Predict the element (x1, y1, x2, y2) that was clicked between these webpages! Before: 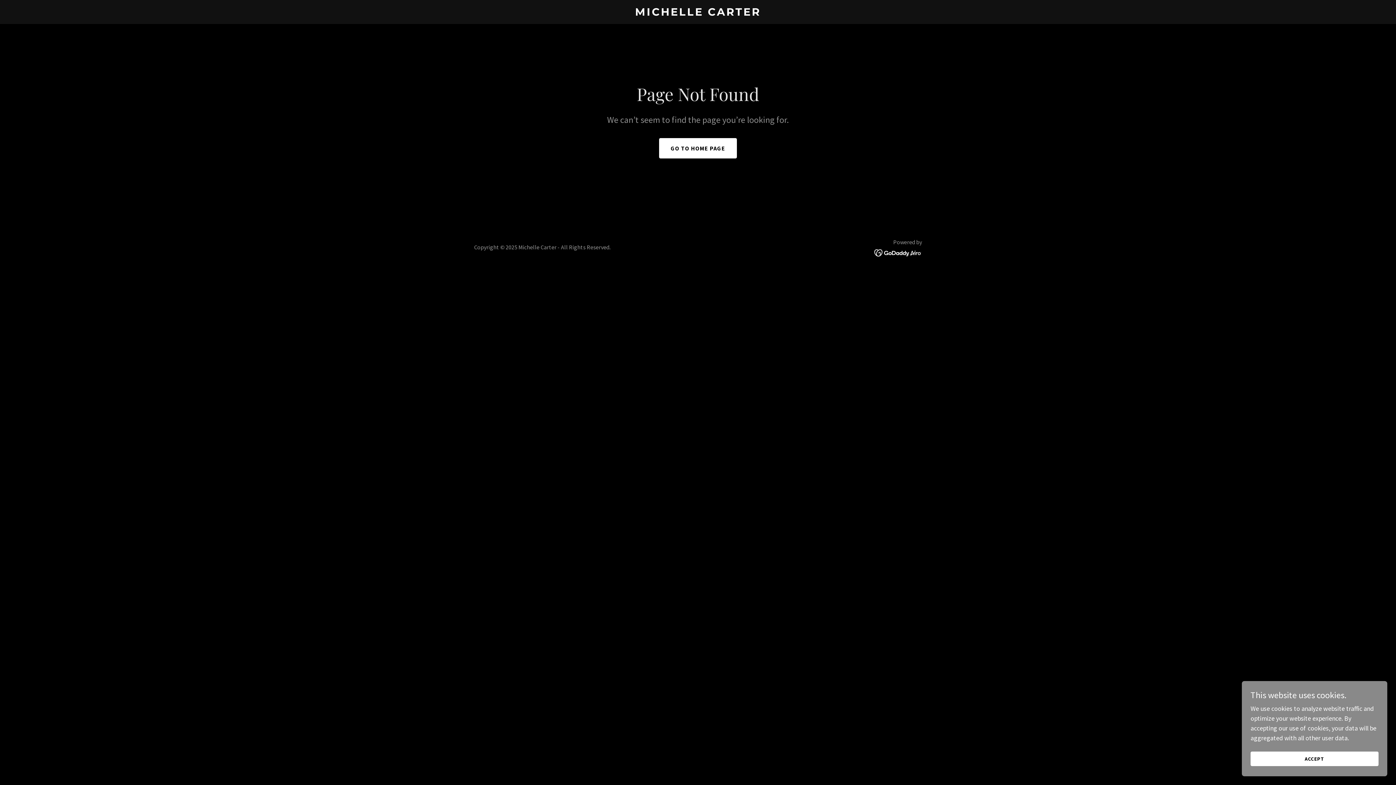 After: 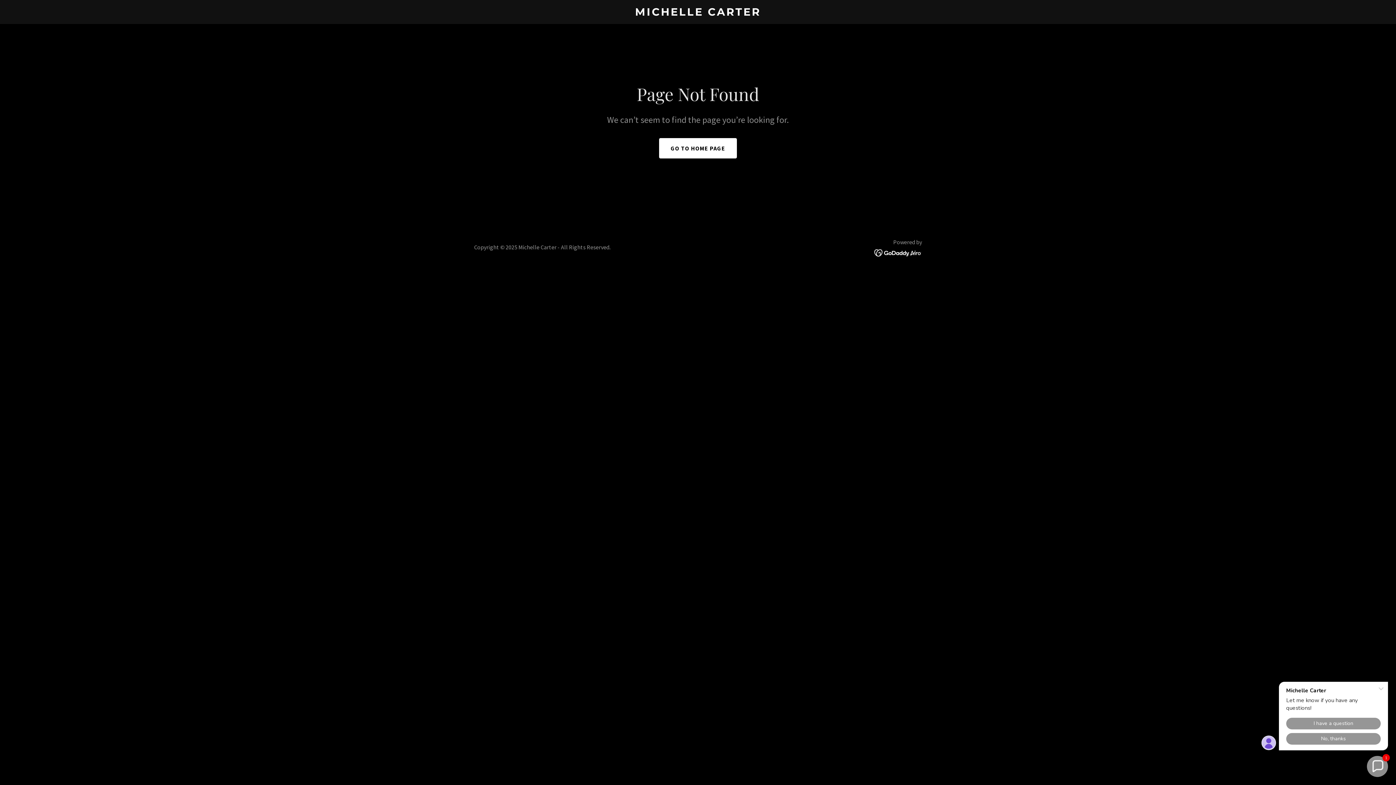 Action: label: ACCEPT bbox: (1250, 752, 1378, 766)